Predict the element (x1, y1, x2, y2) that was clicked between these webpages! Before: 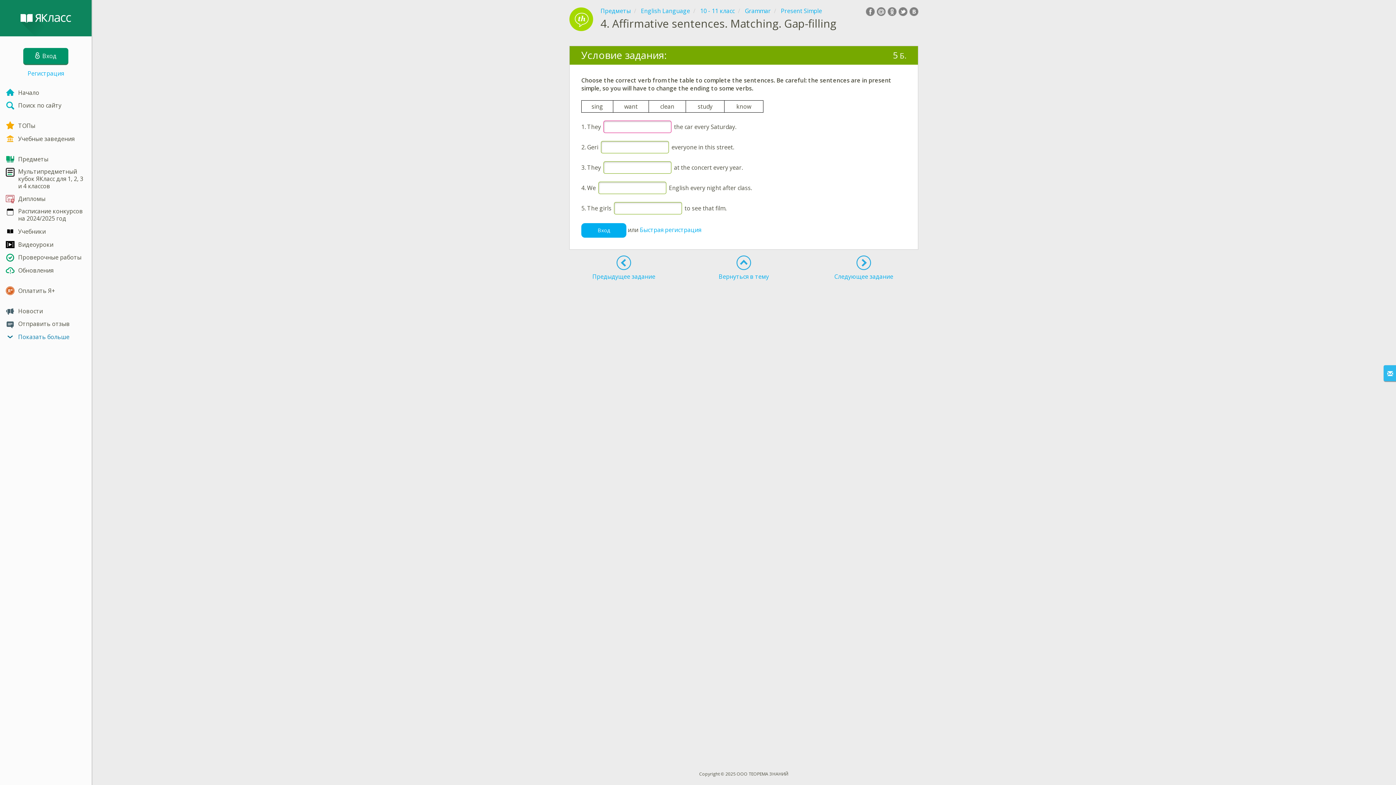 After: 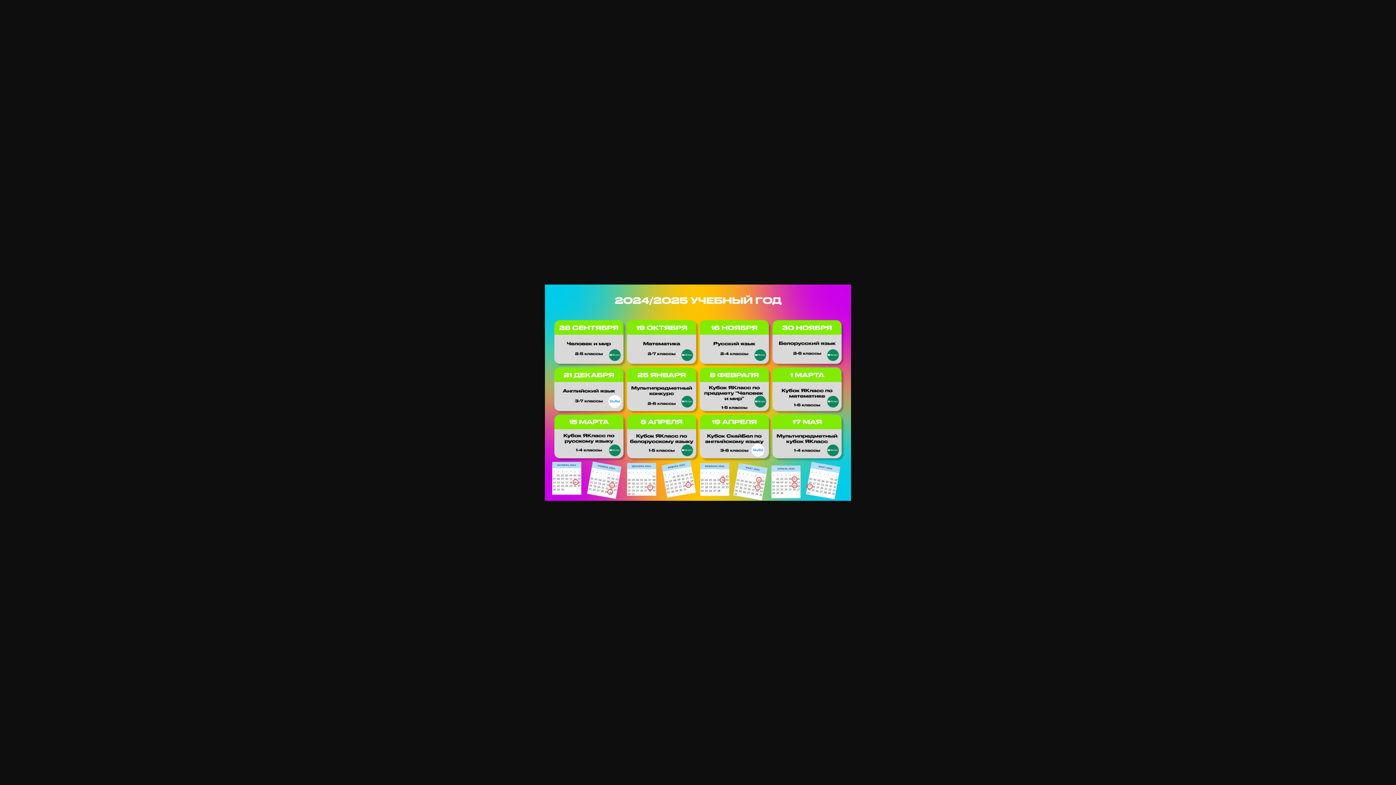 Action: label: Расписание конкурсов на 2024/2025 год bbox: (0, 205, 91, 224)